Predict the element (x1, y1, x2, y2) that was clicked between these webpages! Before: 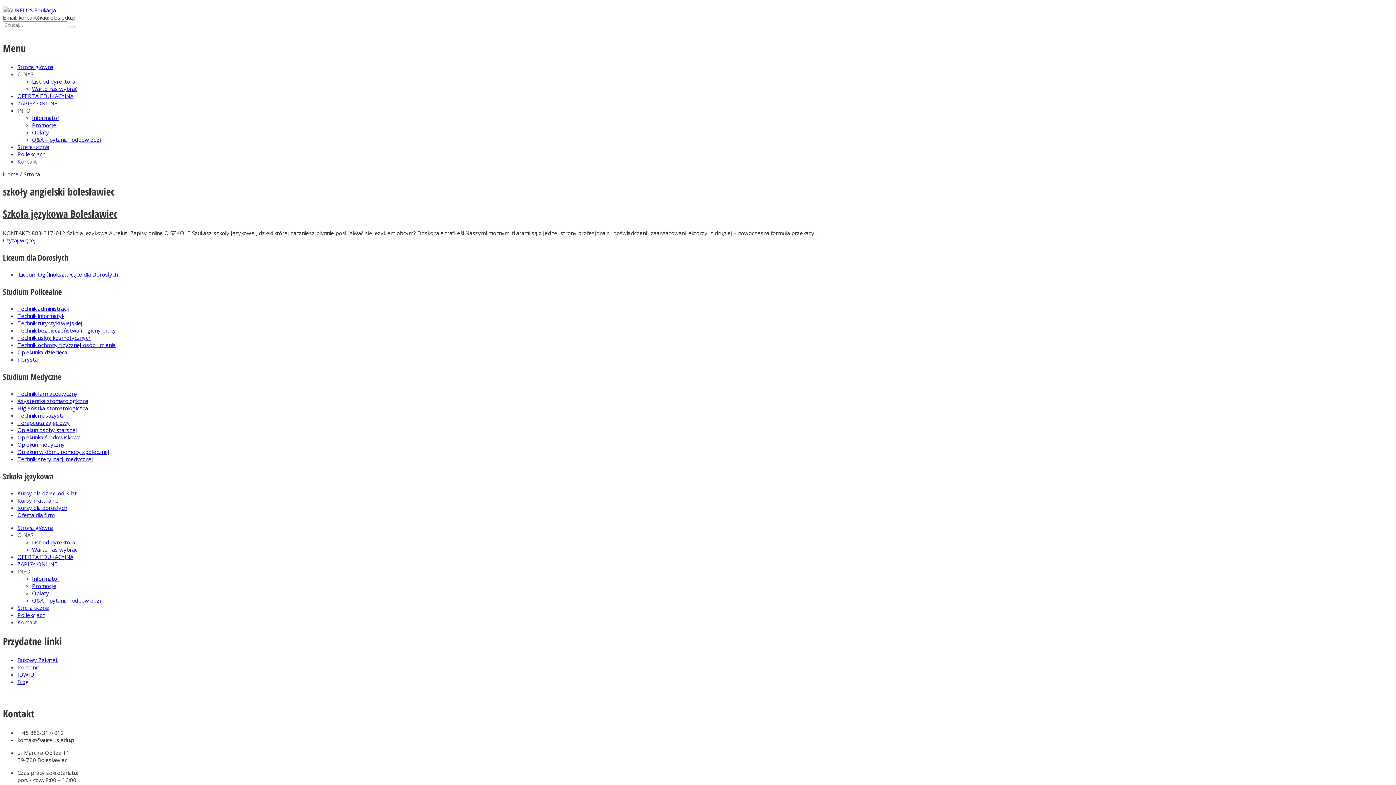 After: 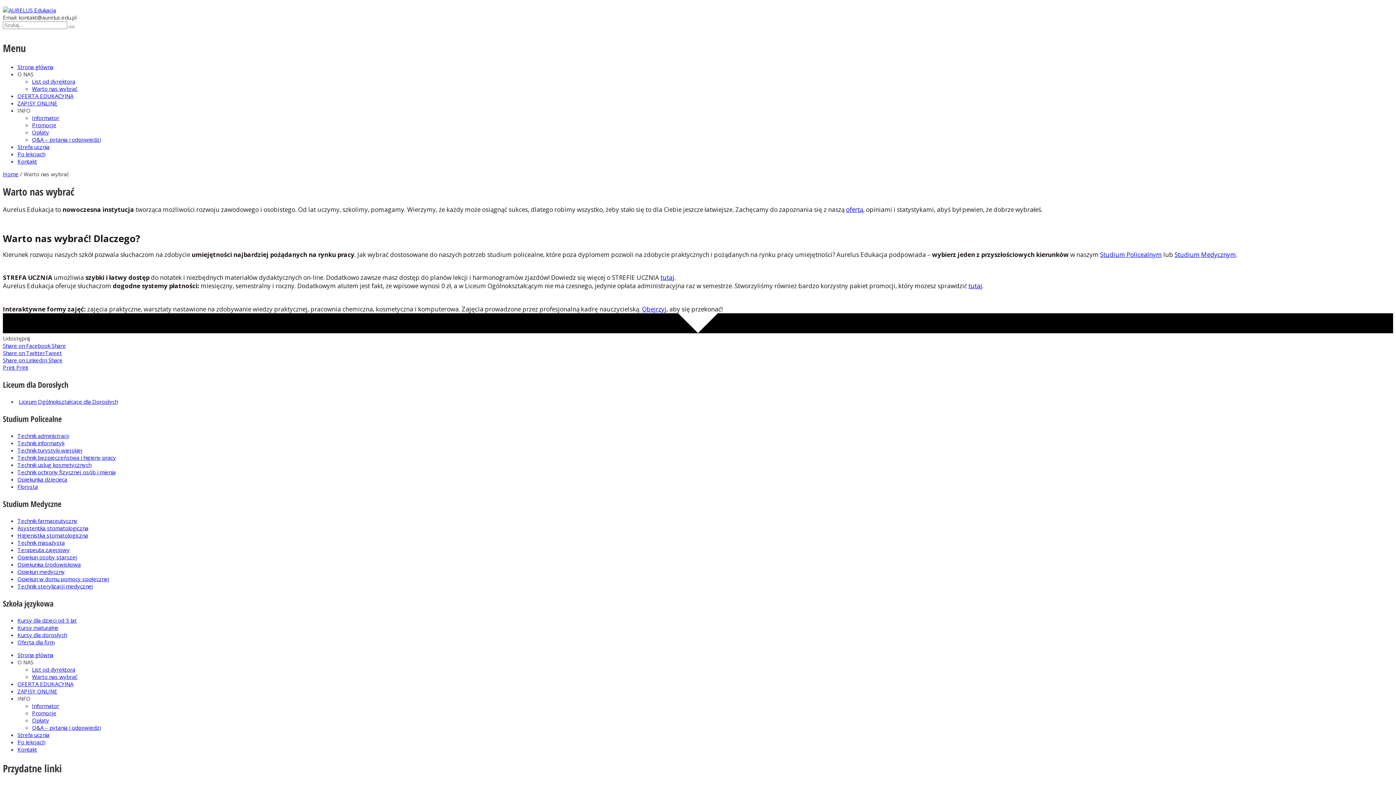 Action: label: Warto nas wybrać bbox: (32, 85, 77, 92)